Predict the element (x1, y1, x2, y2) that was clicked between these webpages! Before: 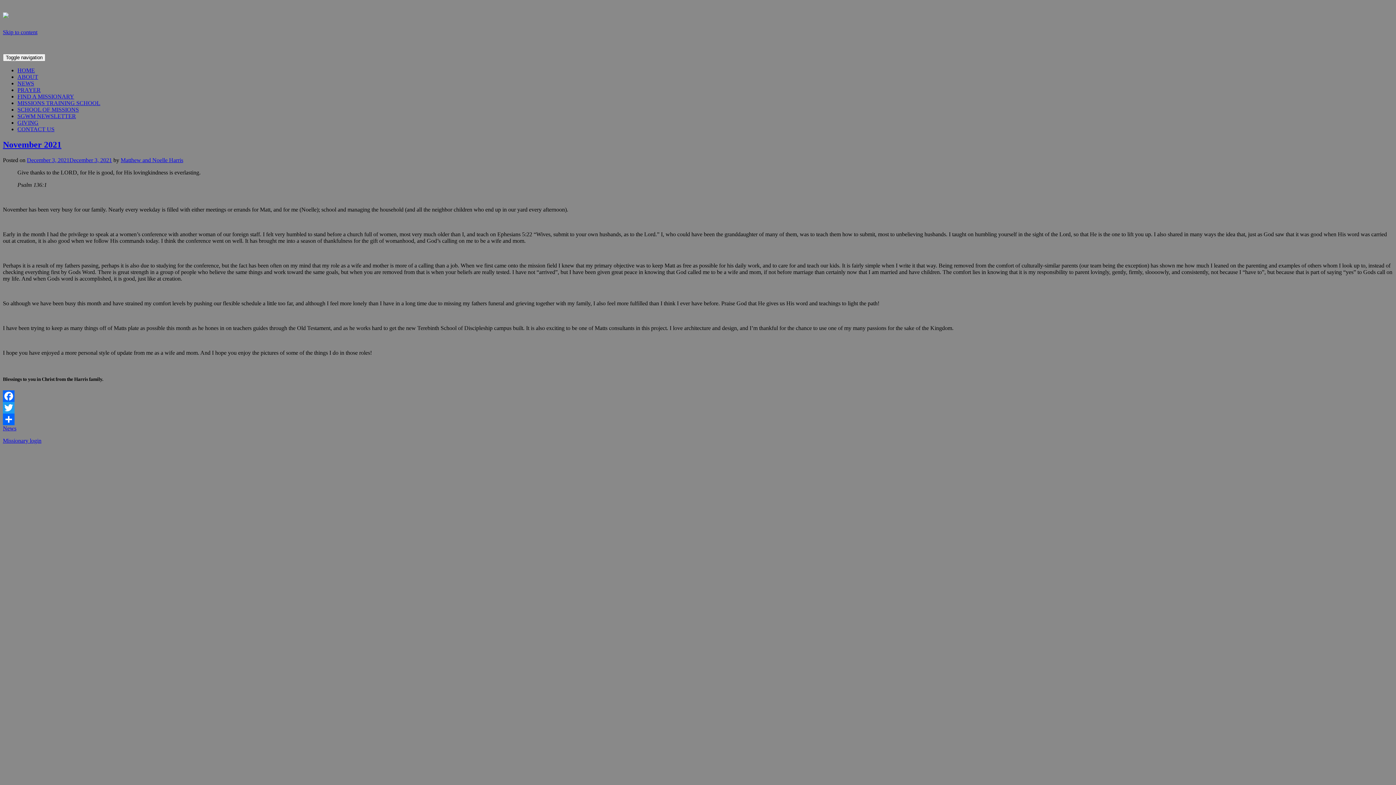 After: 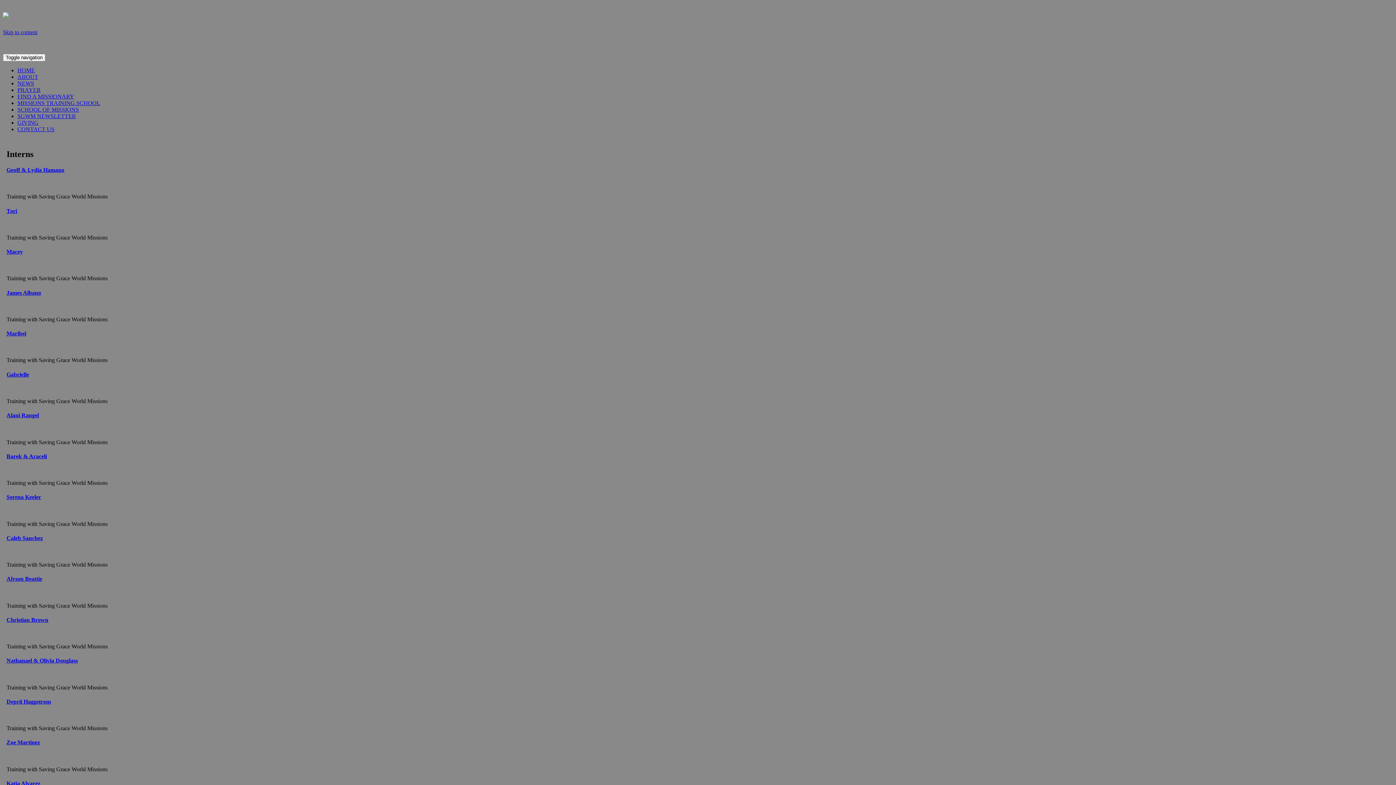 Action: label: MISSIONS TRAINING SCHOOL bbox: (17, 99, 100, 106)